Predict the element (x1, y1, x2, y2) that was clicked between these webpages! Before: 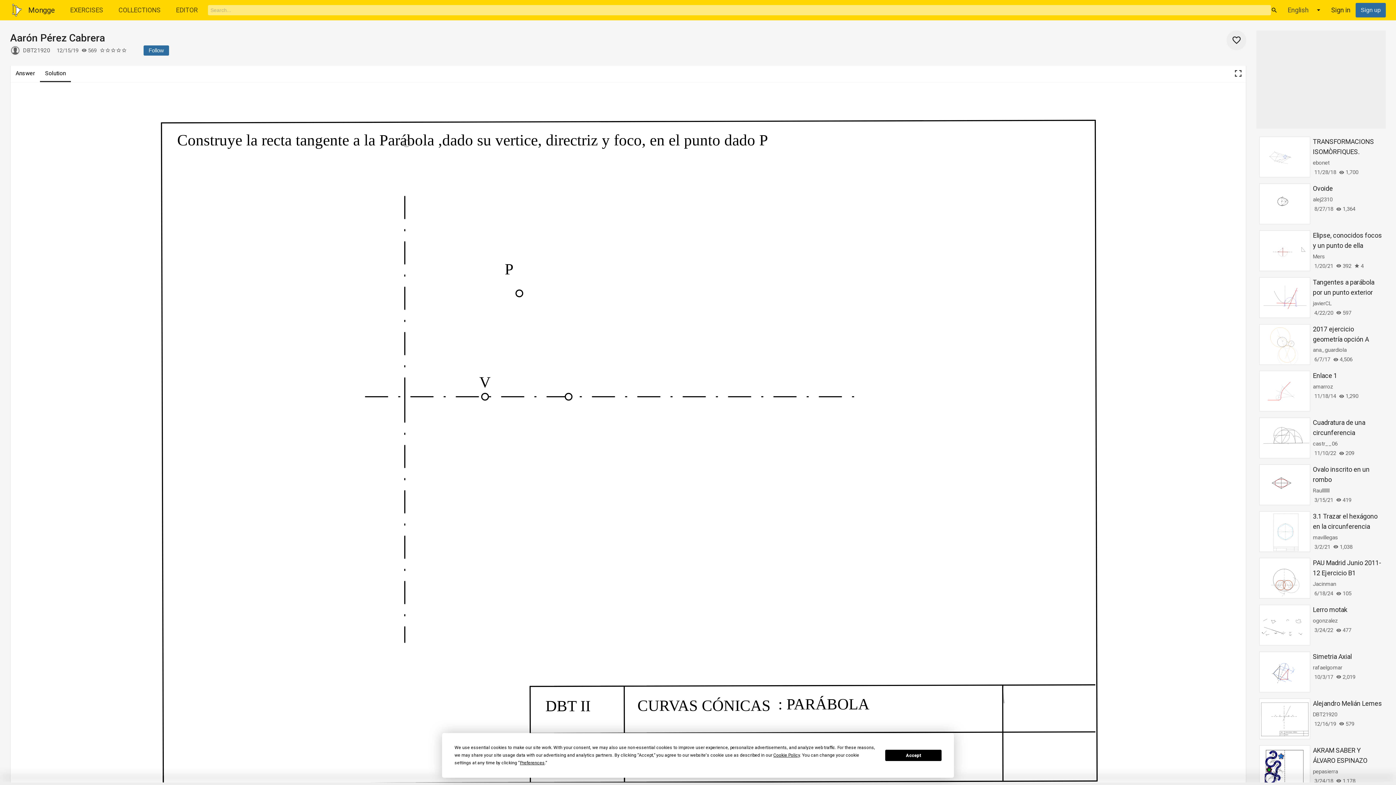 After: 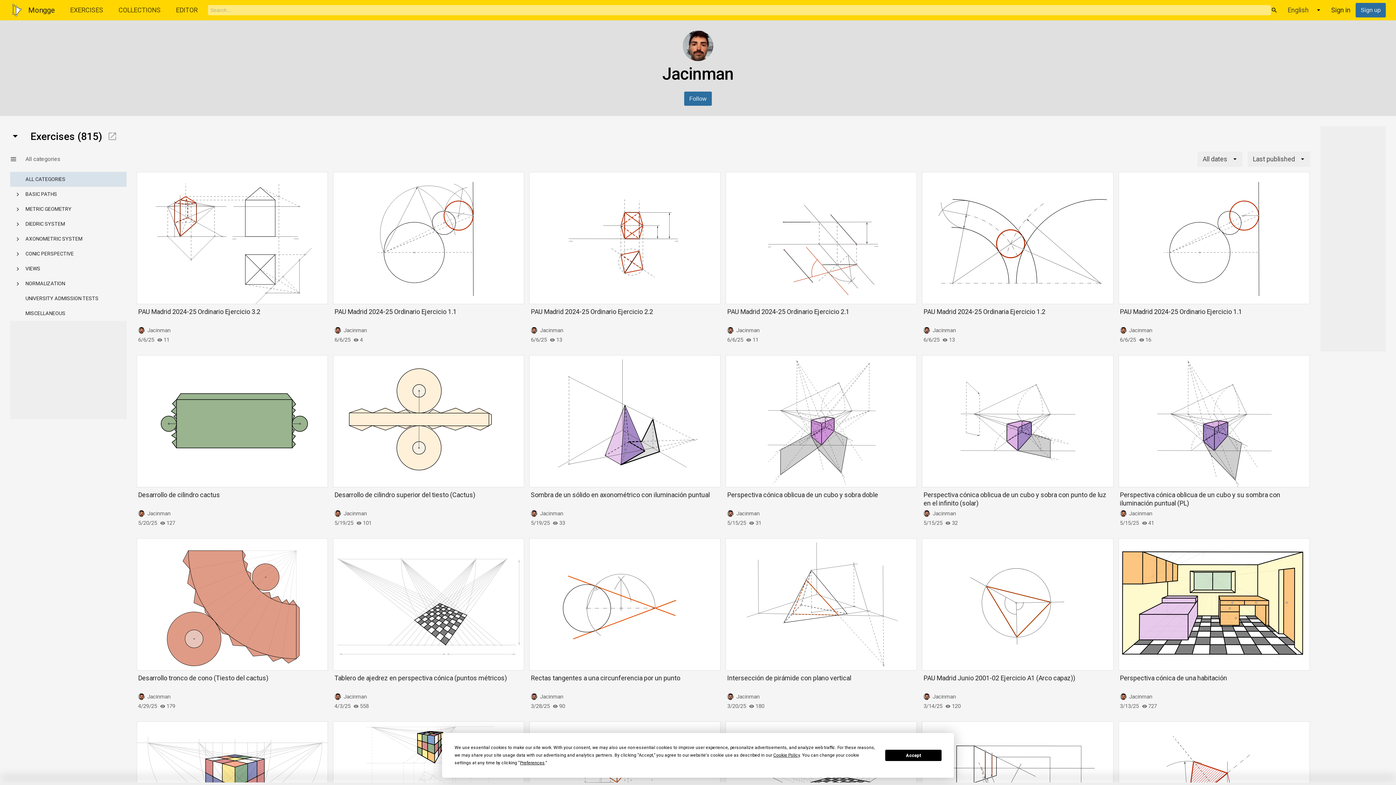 Action: label: Jacinman bbox: (1313, 580, 1383, 588)